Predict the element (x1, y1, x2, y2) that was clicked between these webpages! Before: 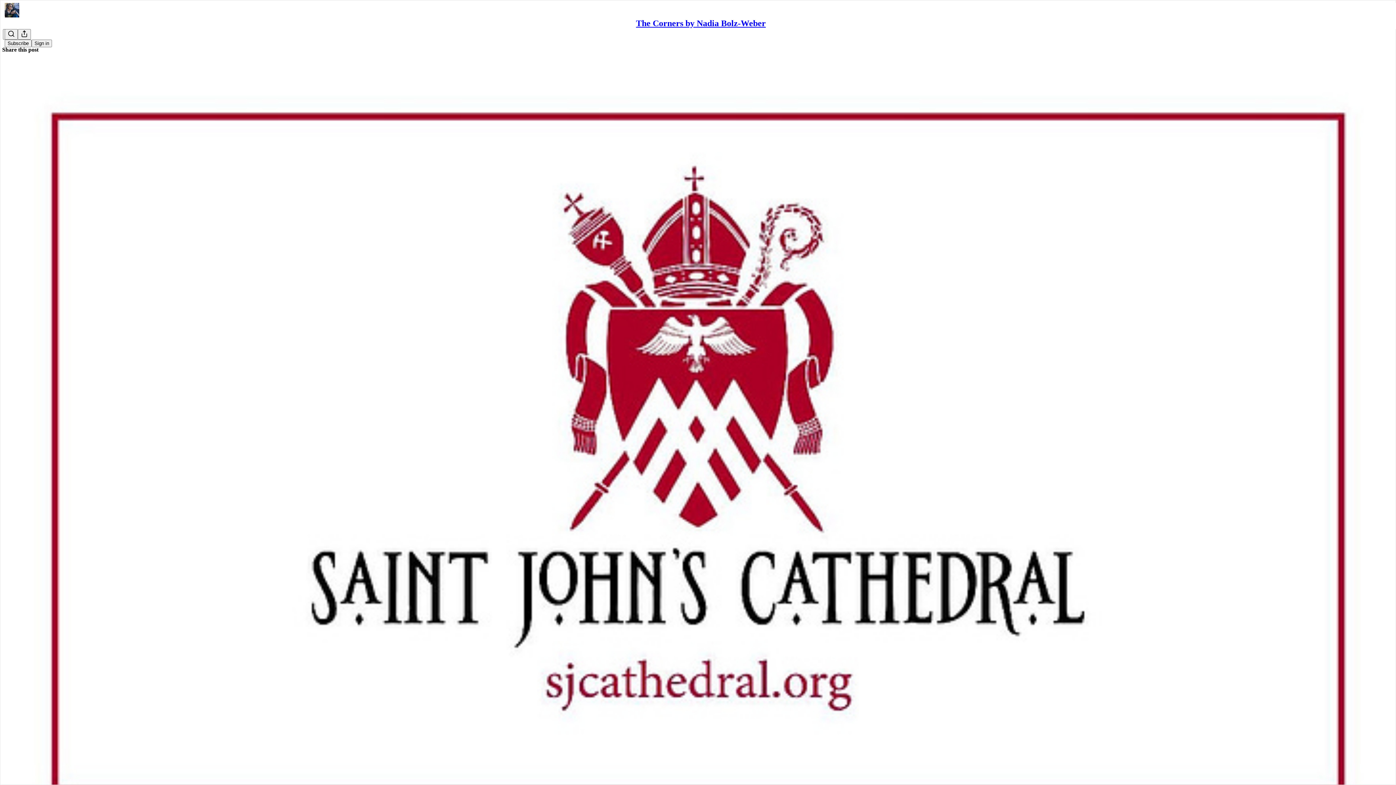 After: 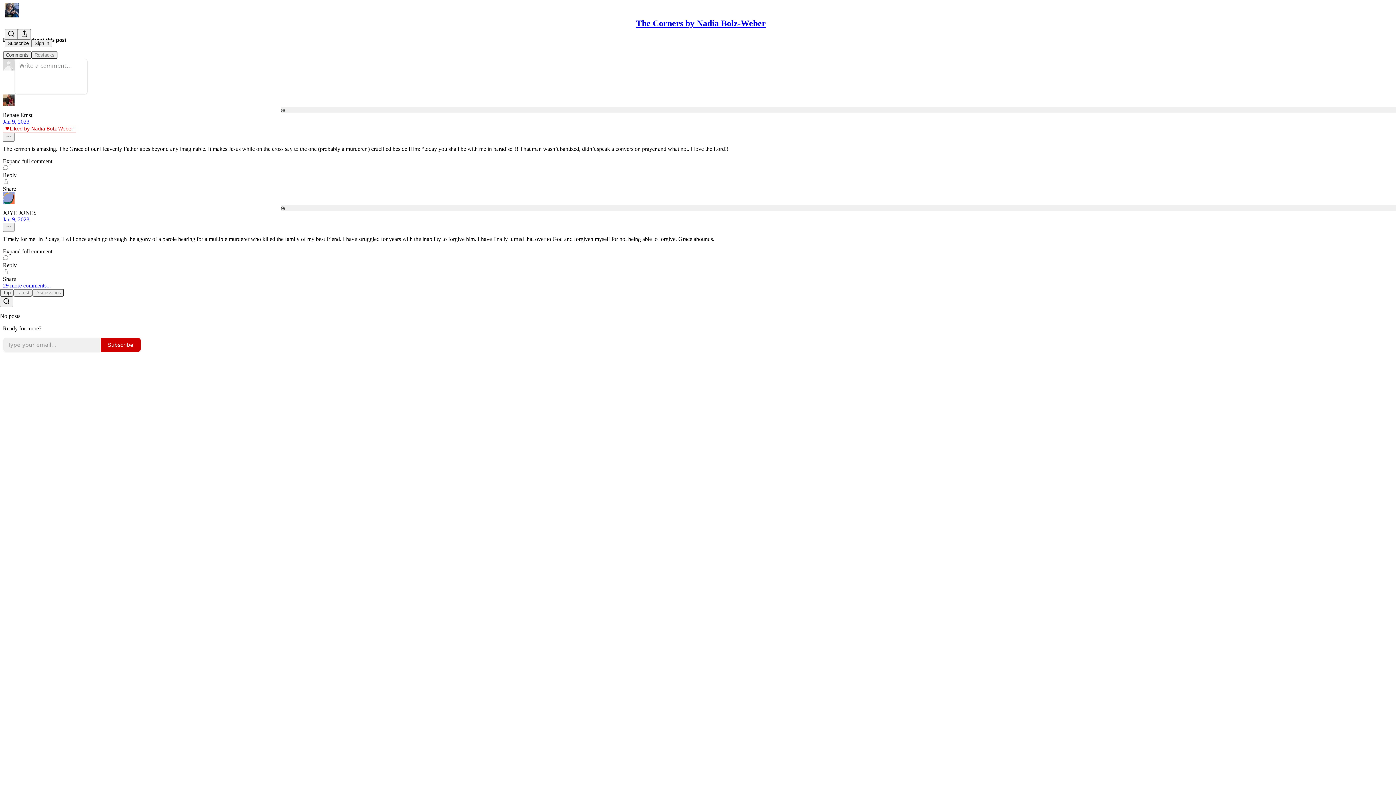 Action: bbox: (2, 60, 1394, 864) label: The Corners by Nadia Bolz-Weber
Enjoy Your Forgiveness